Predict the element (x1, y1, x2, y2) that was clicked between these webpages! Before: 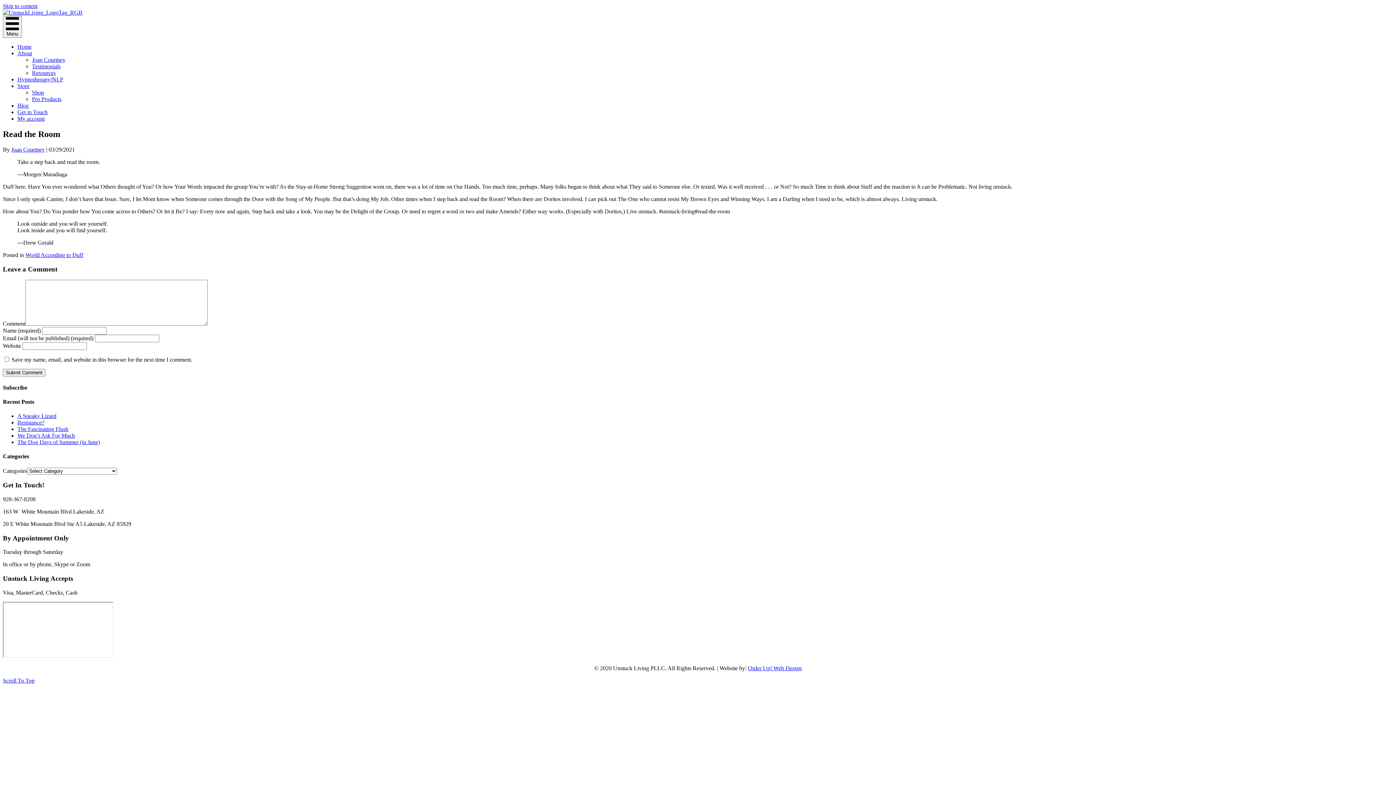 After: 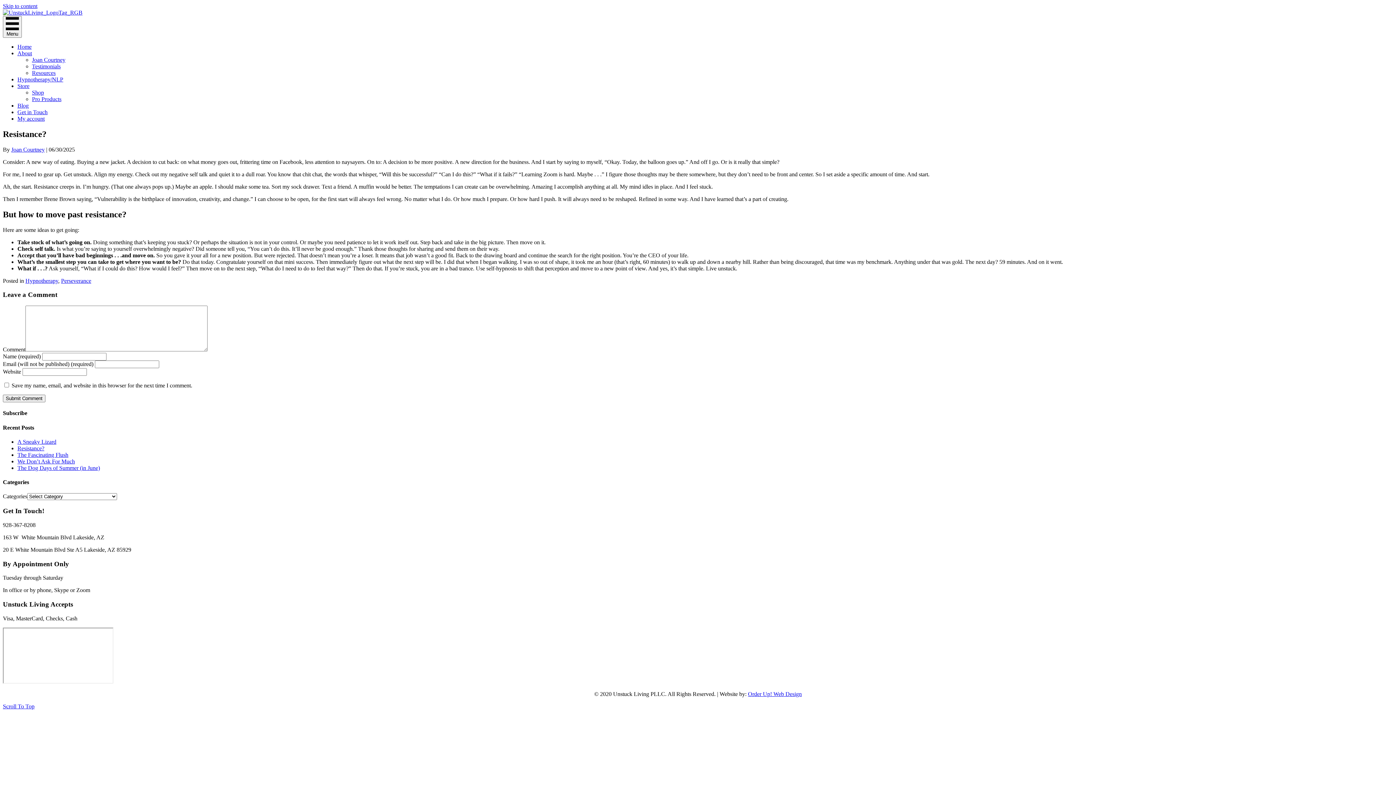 Action: bbox: (17, 419, 44, 425) label: Resistance?